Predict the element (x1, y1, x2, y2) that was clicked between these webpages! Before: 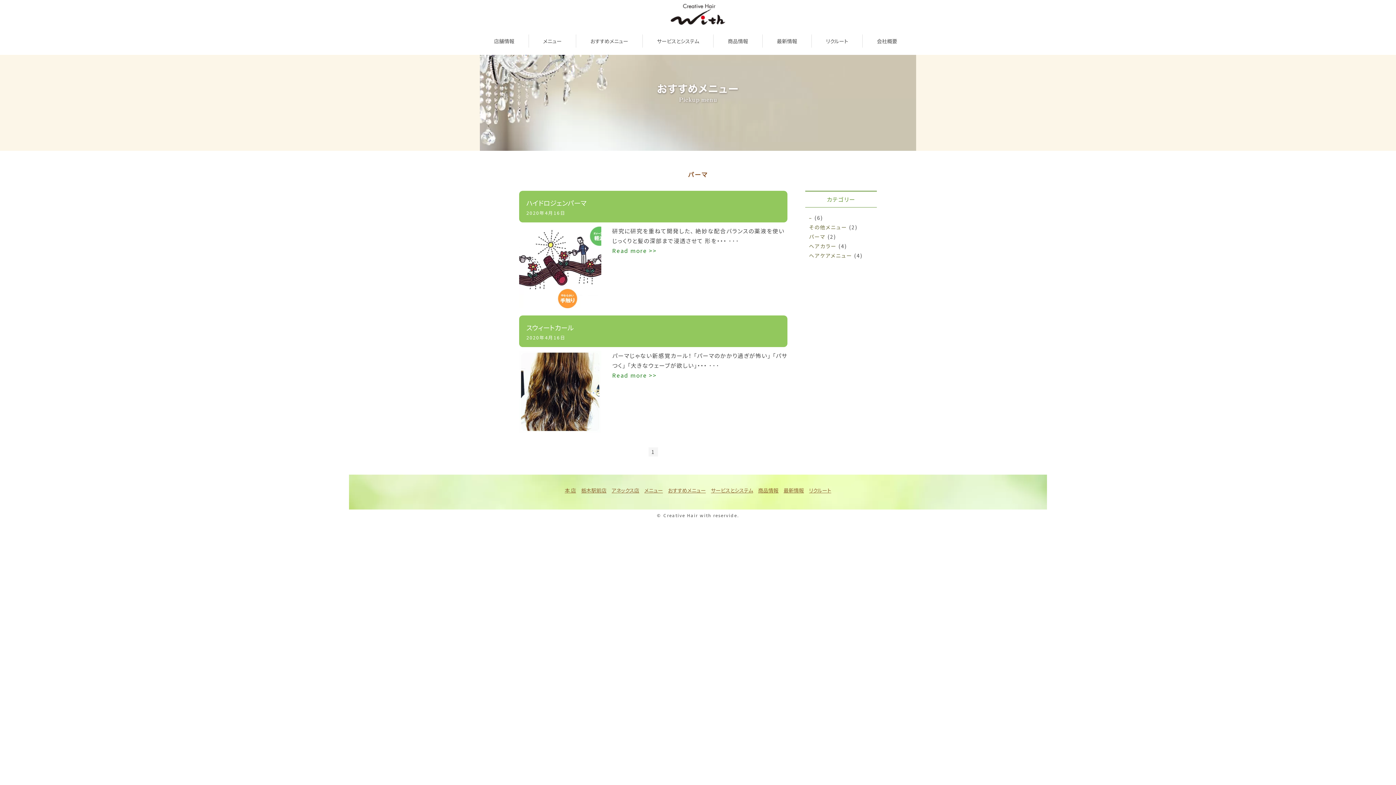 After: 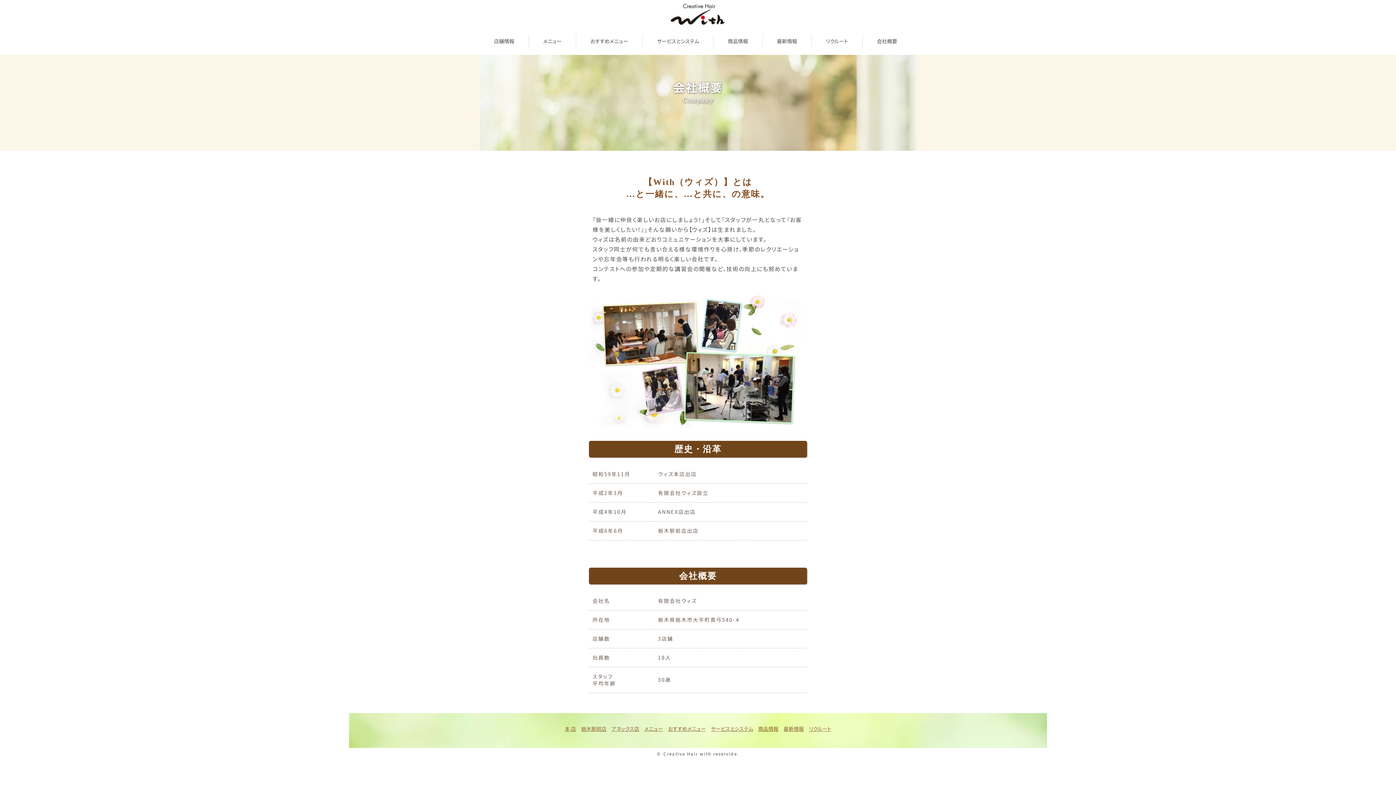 Action: label: 会社概要 bbox: (869, 34, 904, 47)